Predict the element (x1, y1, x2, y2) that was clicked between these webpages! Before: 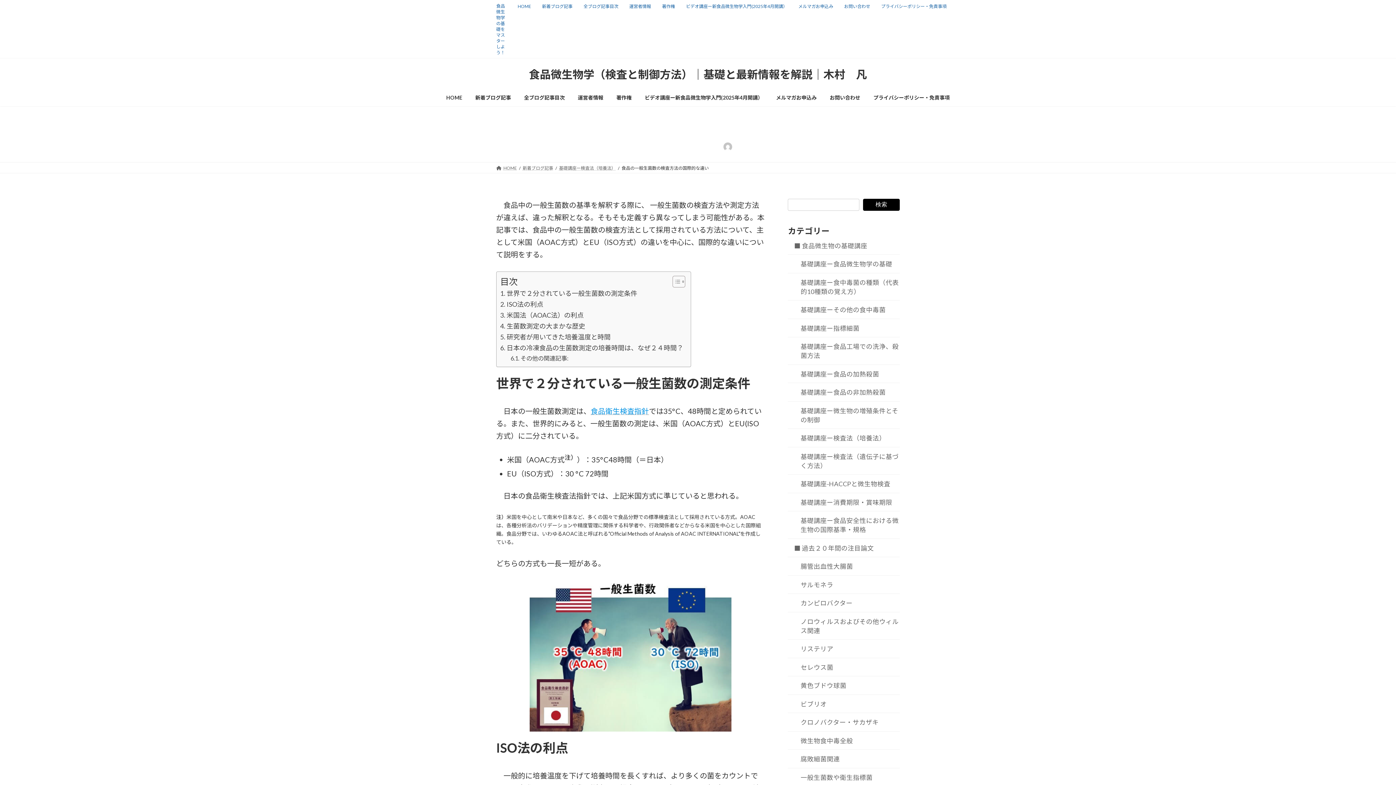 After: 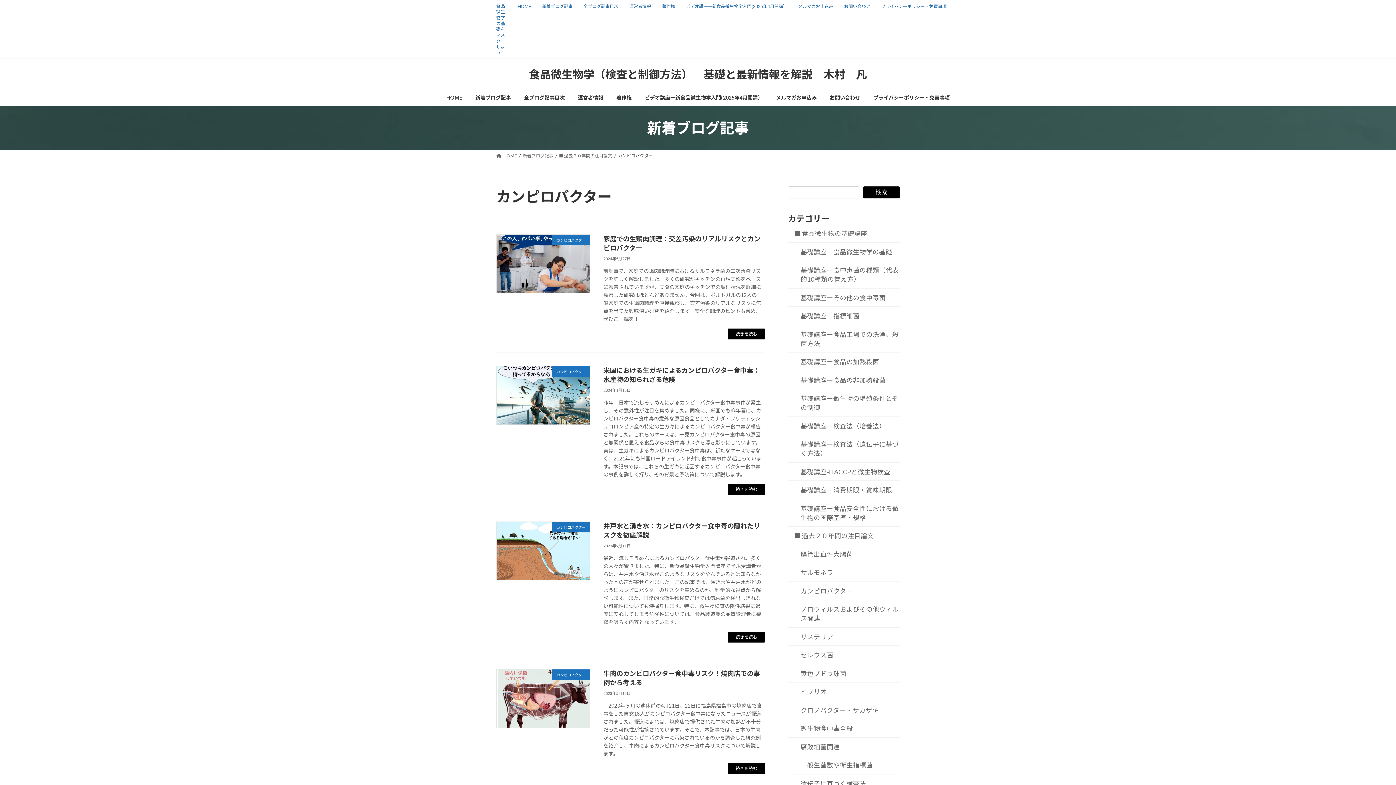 Action: bbox: (788, 594, 900, 612) label: カンピロバクター